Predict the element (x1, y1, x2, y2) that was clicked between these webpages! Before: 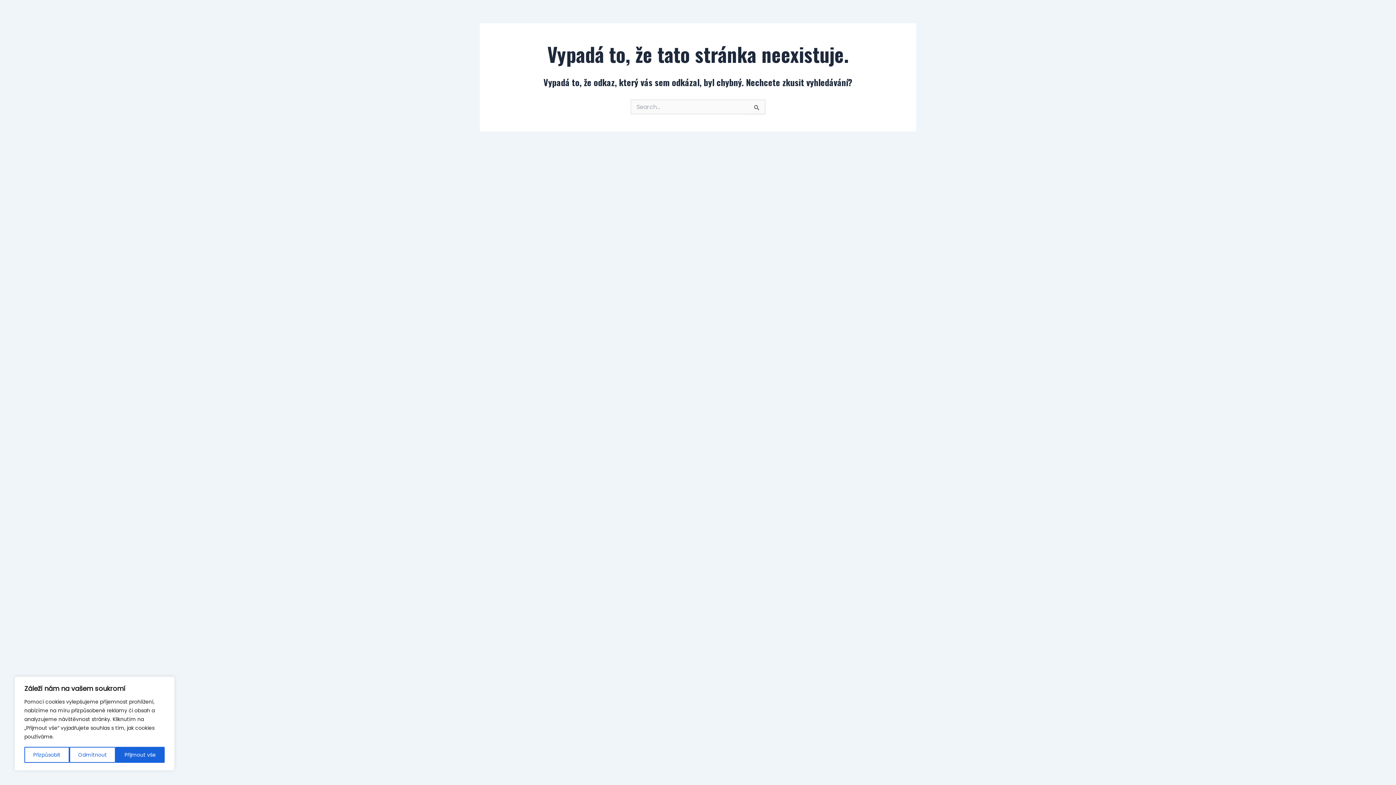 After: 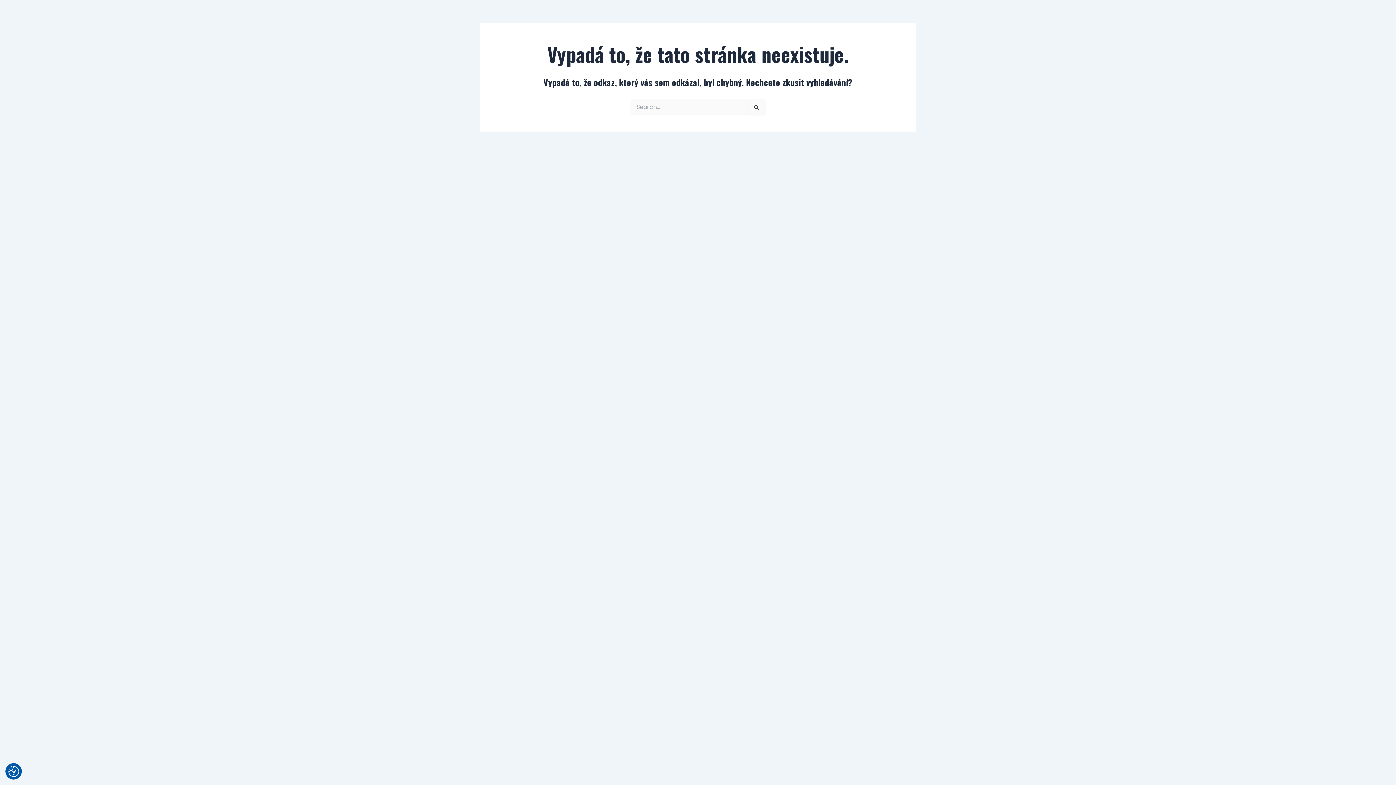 Action: bbox: (69, 747, 115, 763) label: Odmítnout